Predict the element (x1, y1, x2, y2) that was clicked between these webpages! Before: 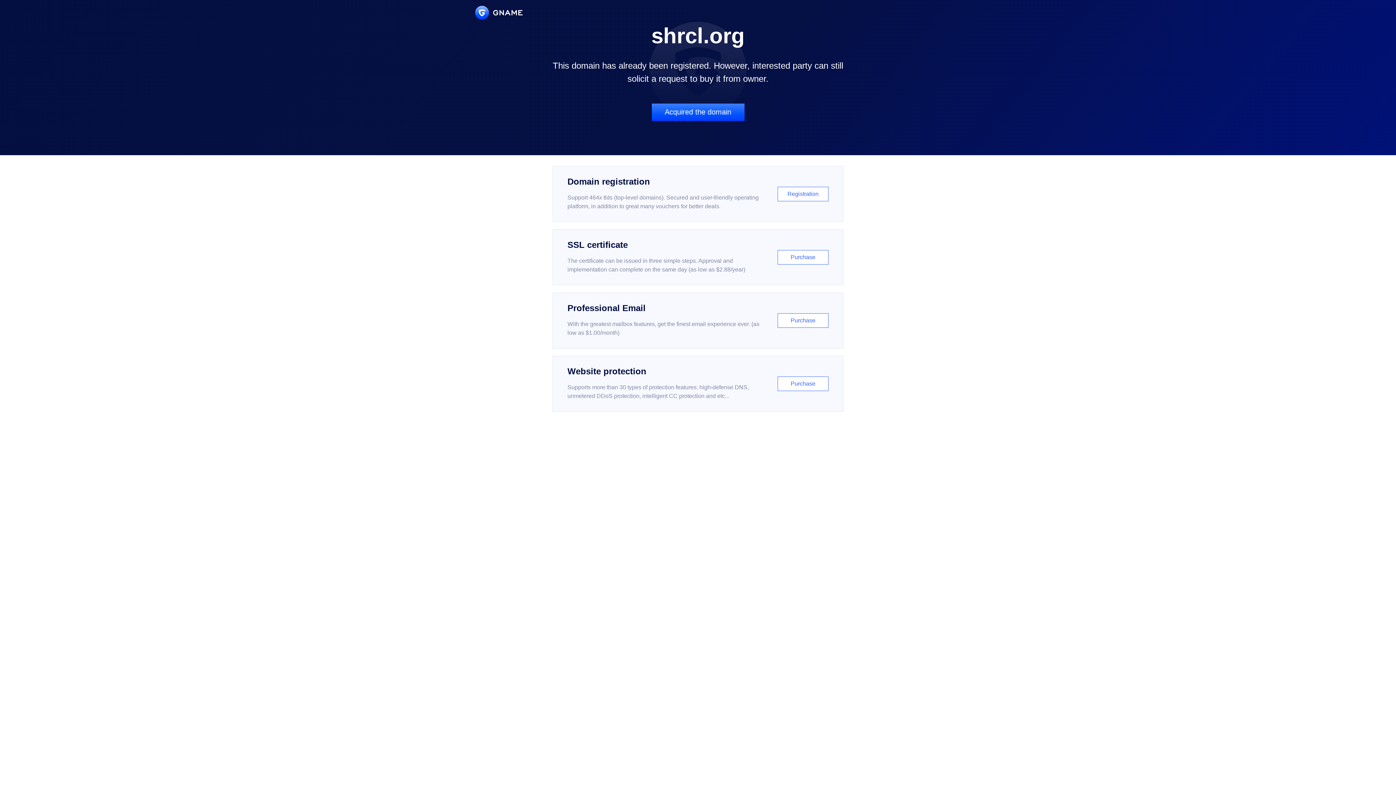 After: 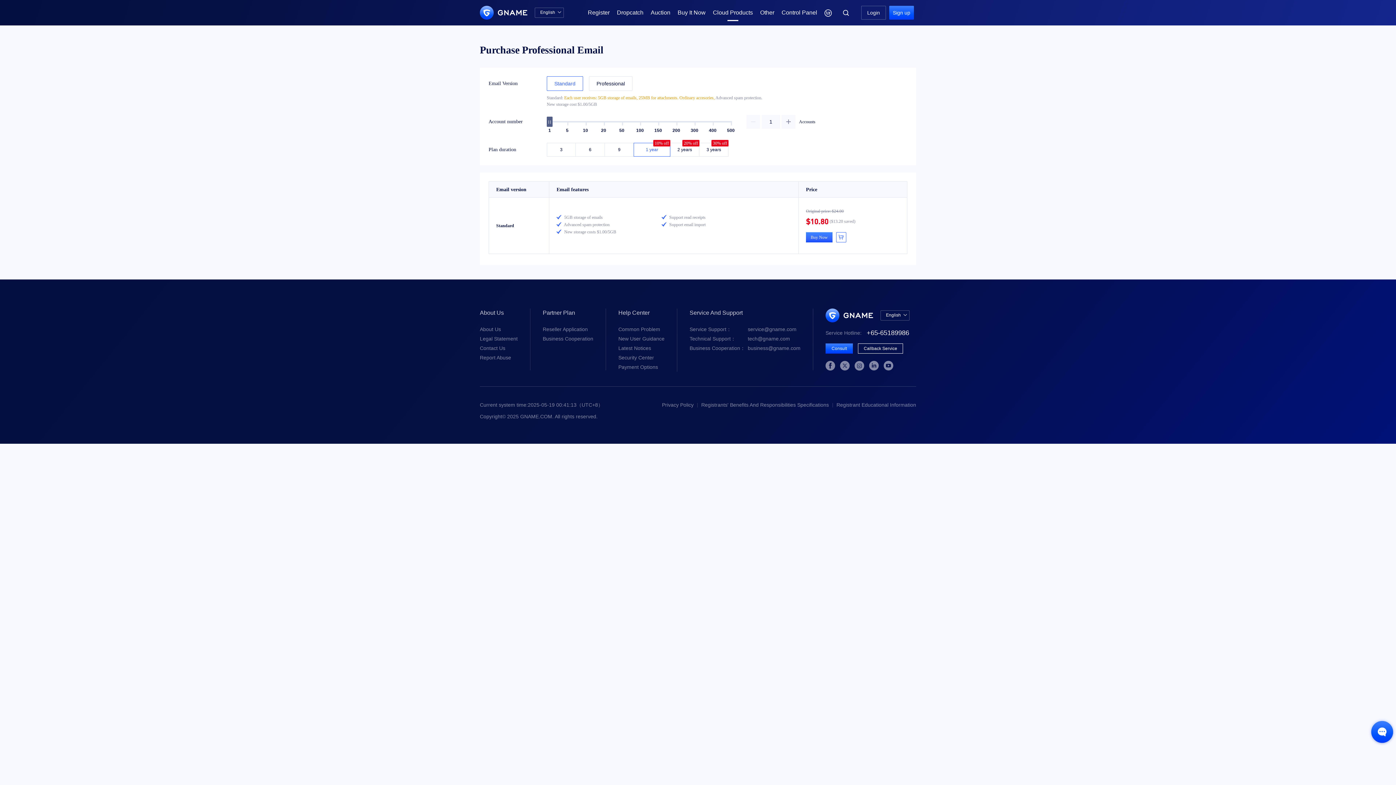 Action: bbox: (552, 292, 843, 348) label: Professional Email

With the greatest mailbox features, get the finest email experience ever. (as low as $1.00/month)

Purchase